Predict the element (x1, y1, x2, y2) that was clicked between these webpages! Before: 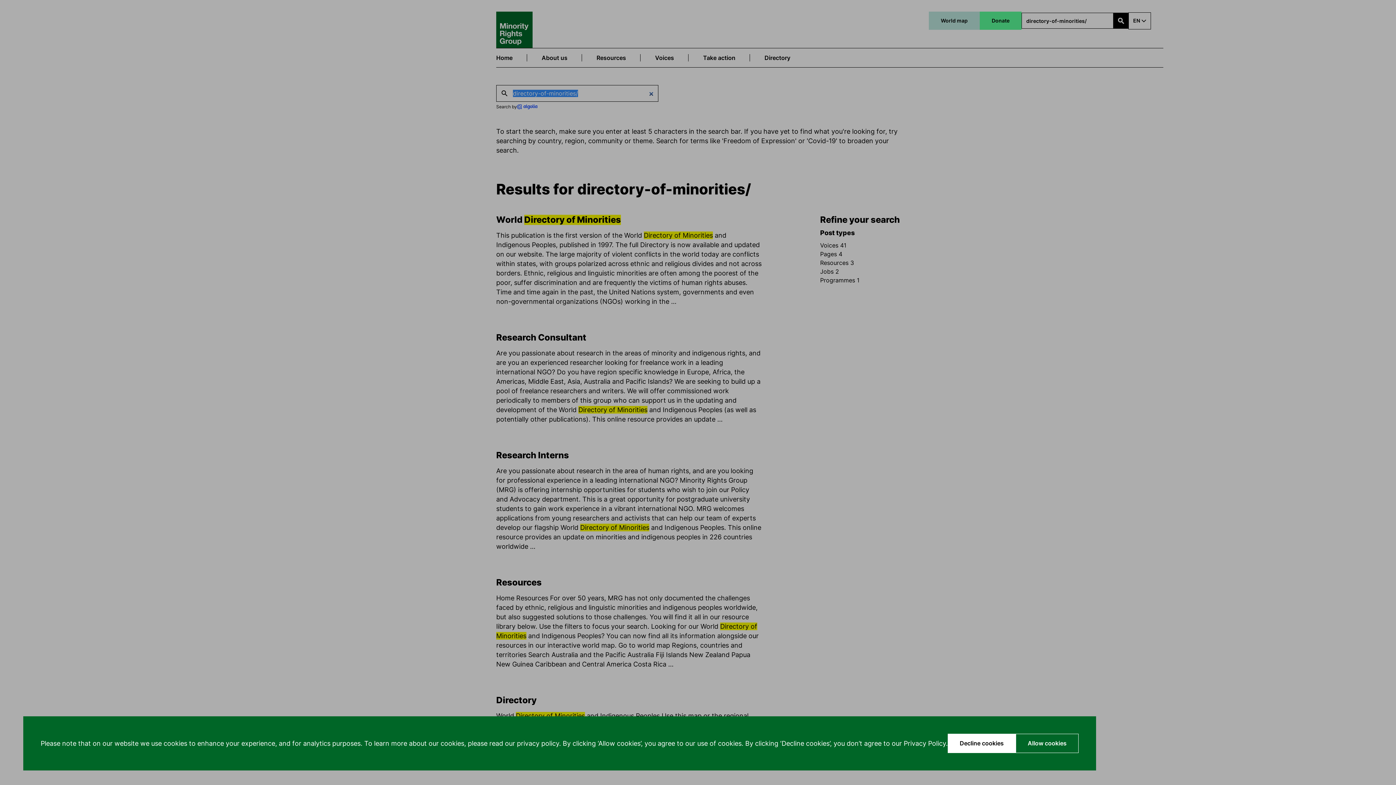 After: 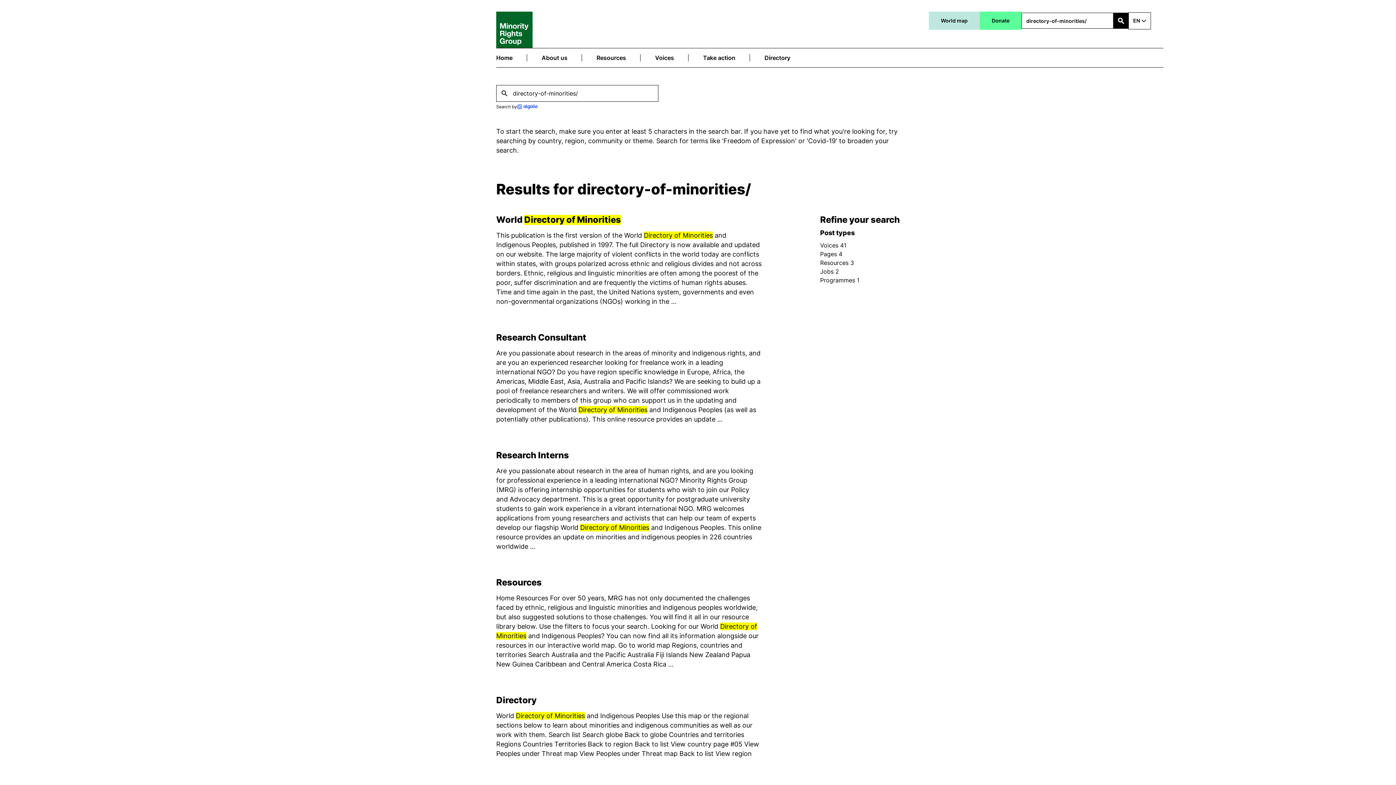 Action: label: Decline cookies bbox: (948, 734, 1016, 753)